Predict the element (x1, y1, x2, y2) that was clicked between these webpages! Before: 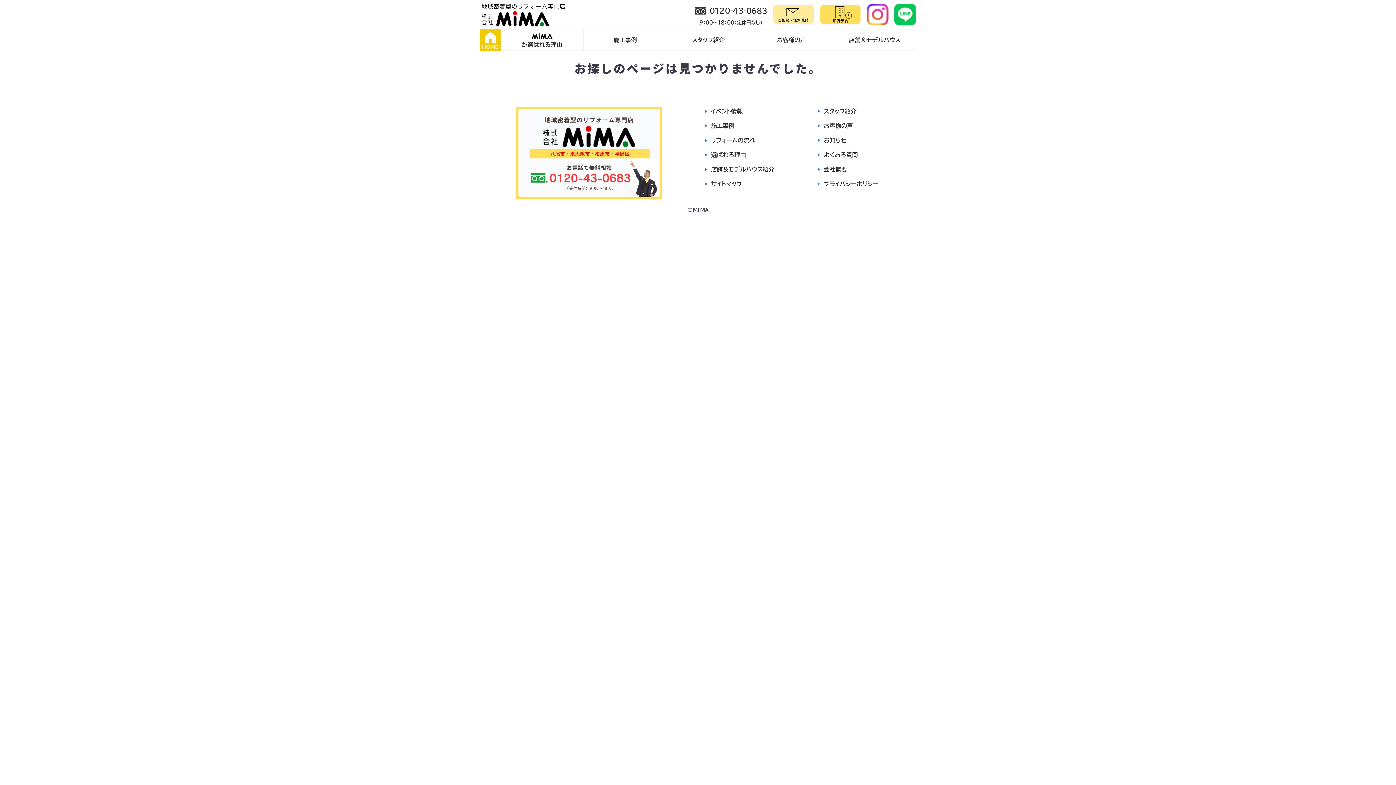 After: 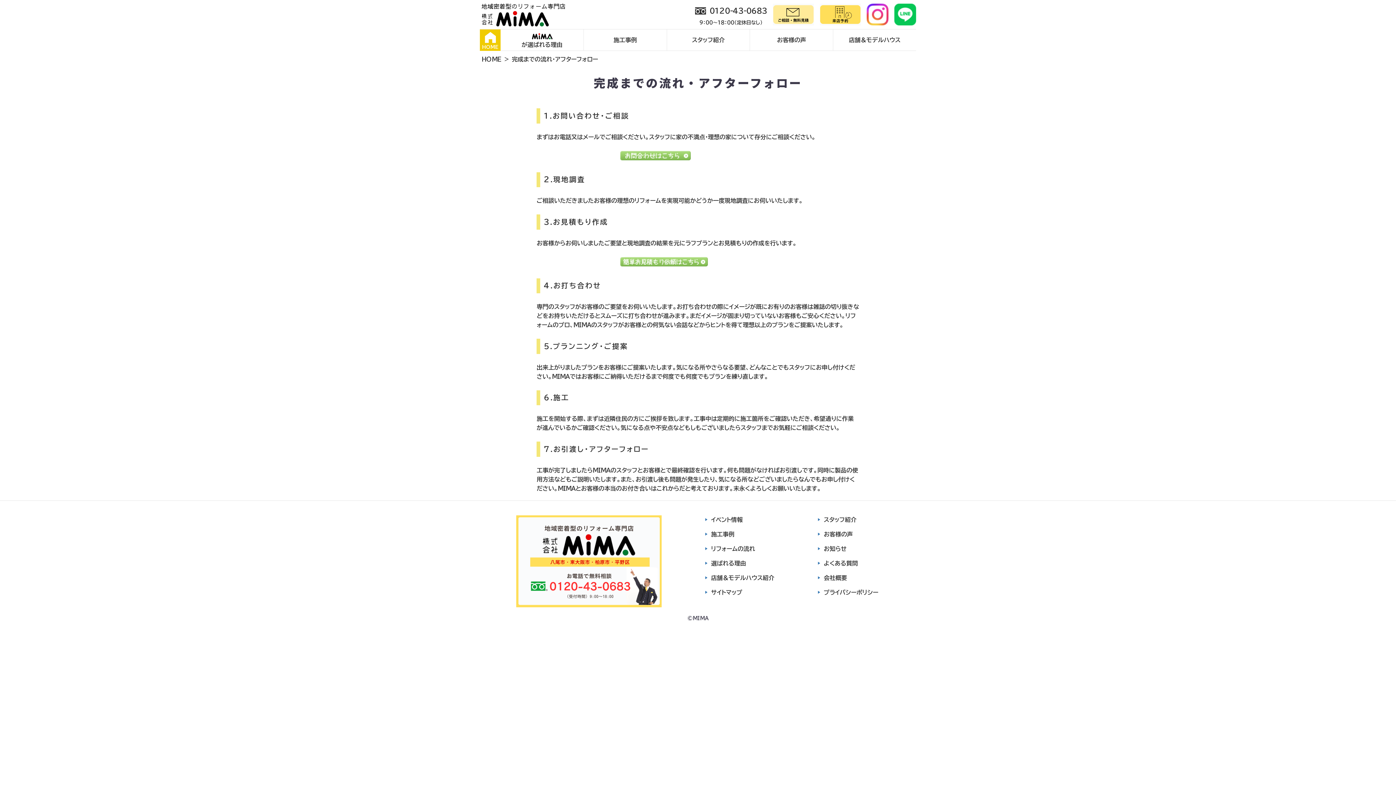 Action: bbox: (711, 137, 755, 143) label: リフォームの流れ